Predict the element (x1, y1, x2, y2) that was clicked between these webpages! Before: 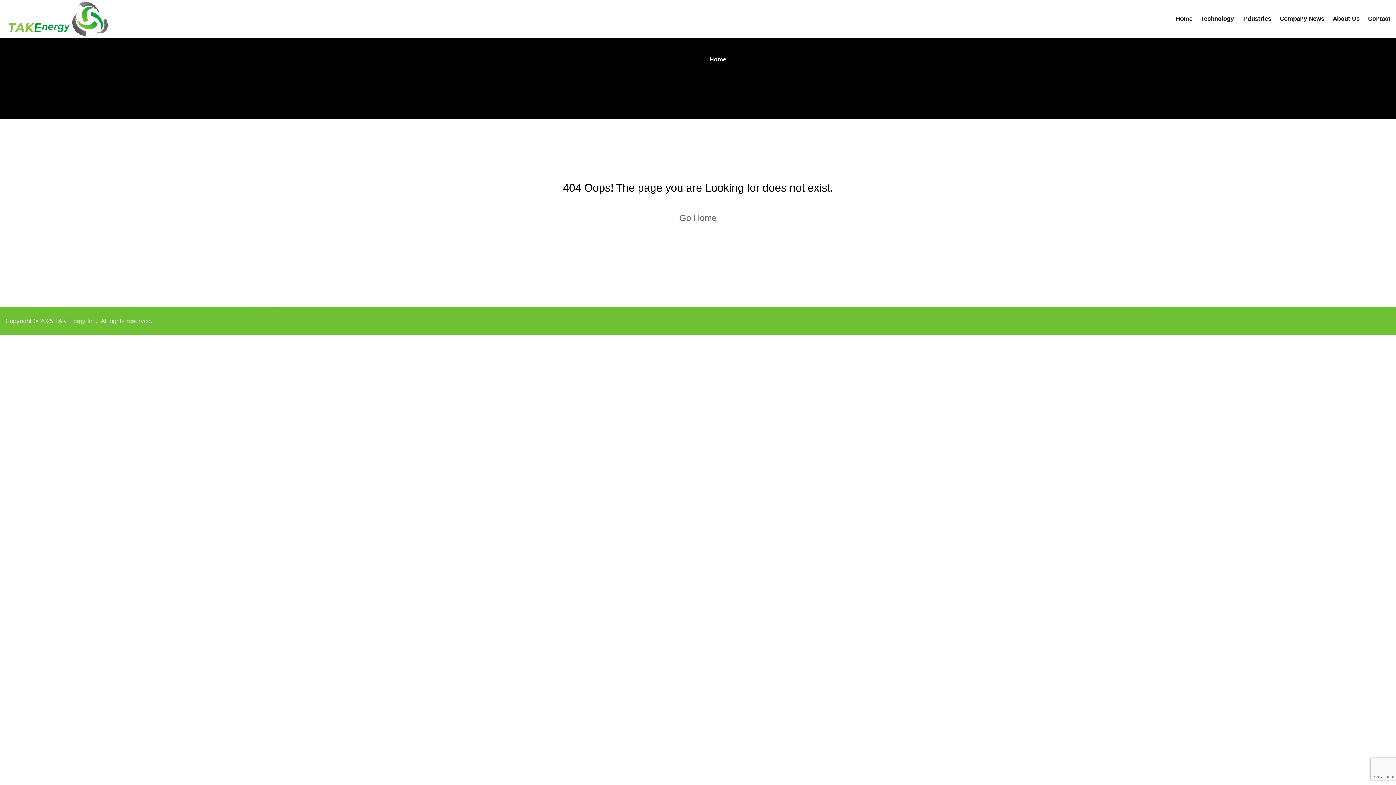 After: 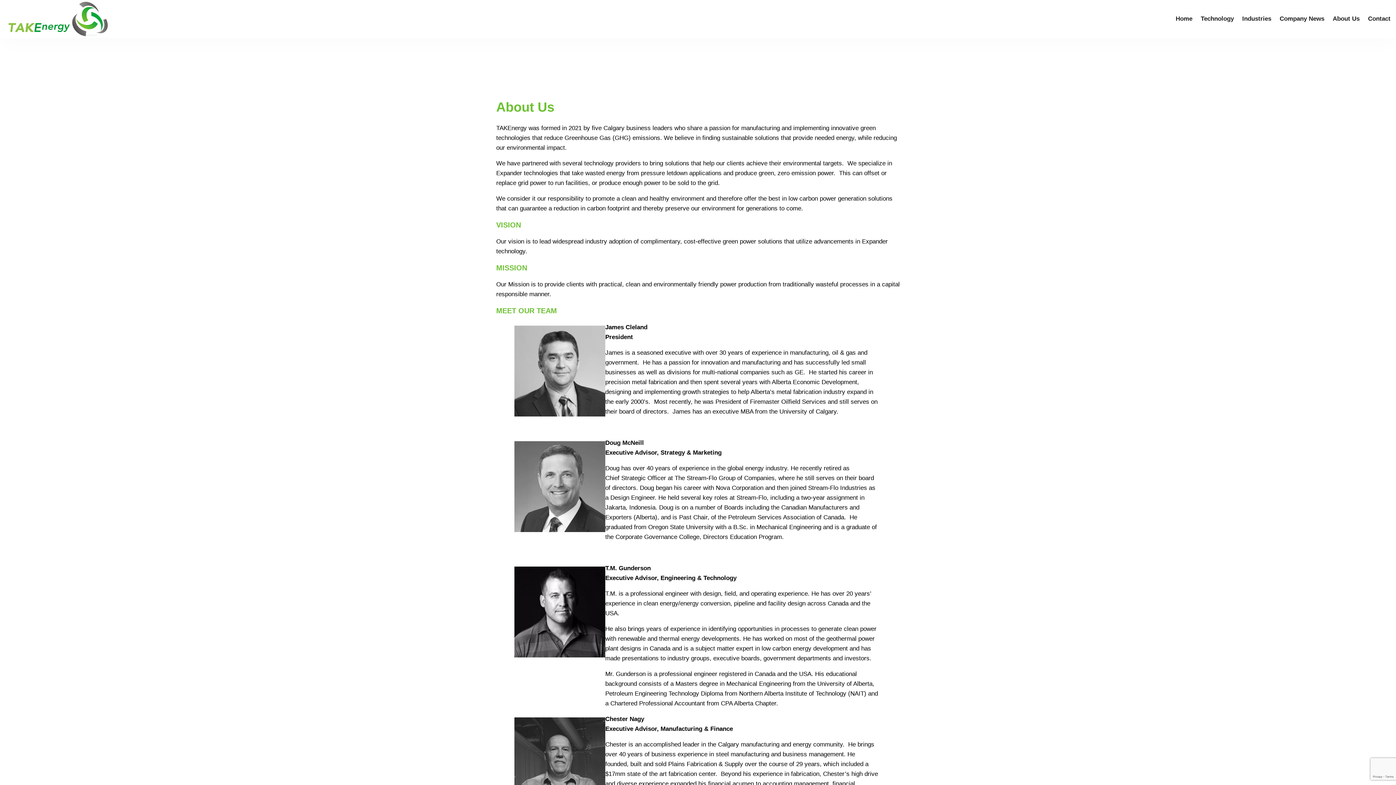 Action: label: About Us bbox: (1333, 13, 1360, 23)